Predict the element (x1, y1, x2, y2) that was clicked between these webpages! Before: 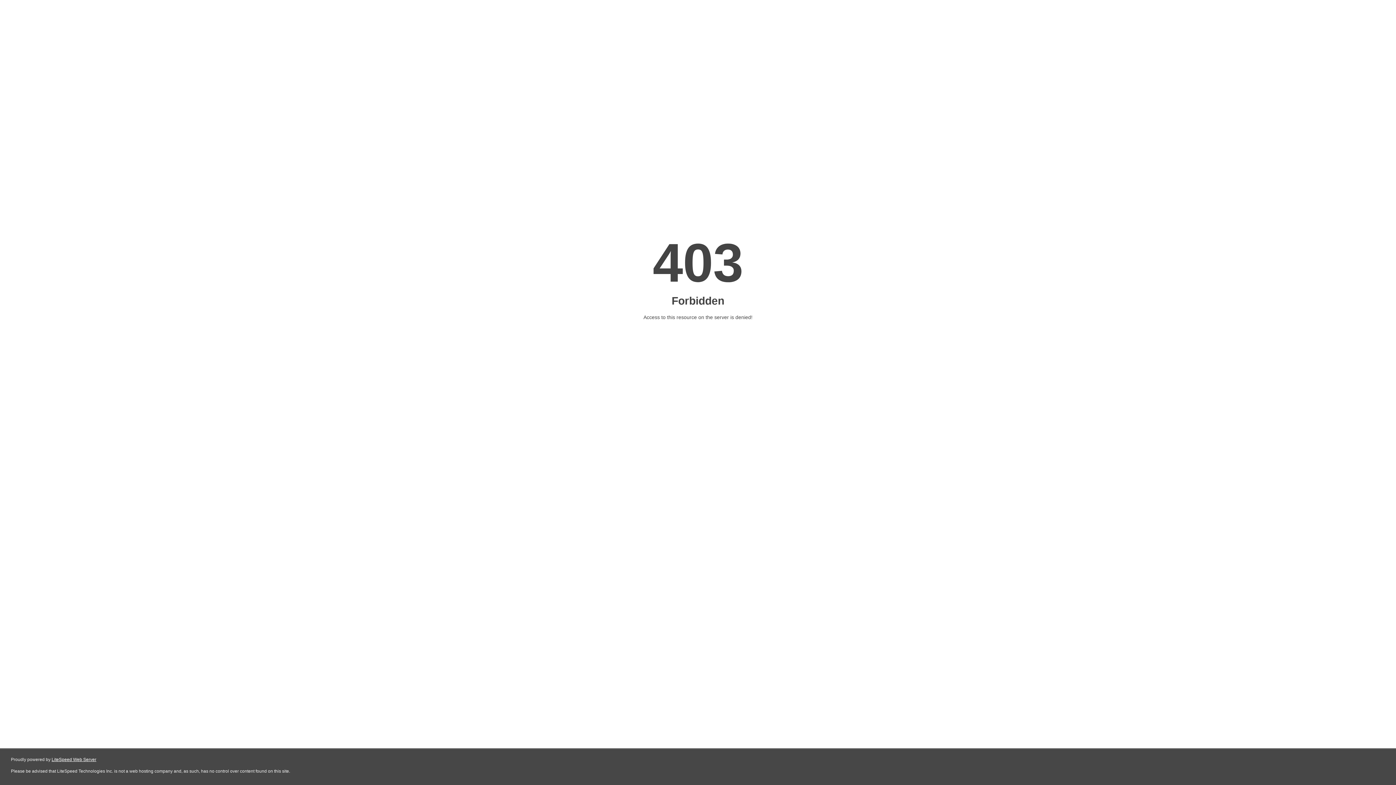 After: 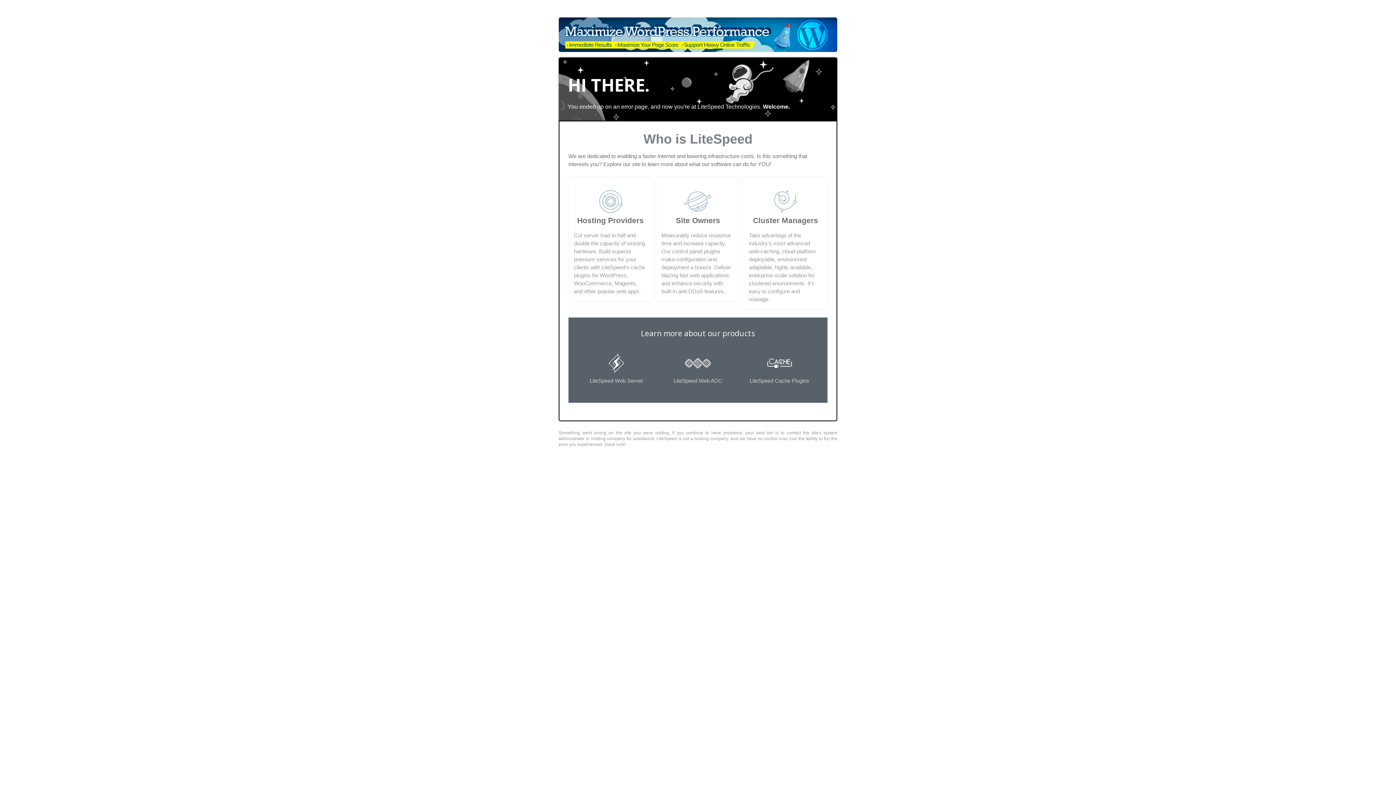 Action: bbox: (51, 757, 96, 762) label: LiteSpeed Web Server